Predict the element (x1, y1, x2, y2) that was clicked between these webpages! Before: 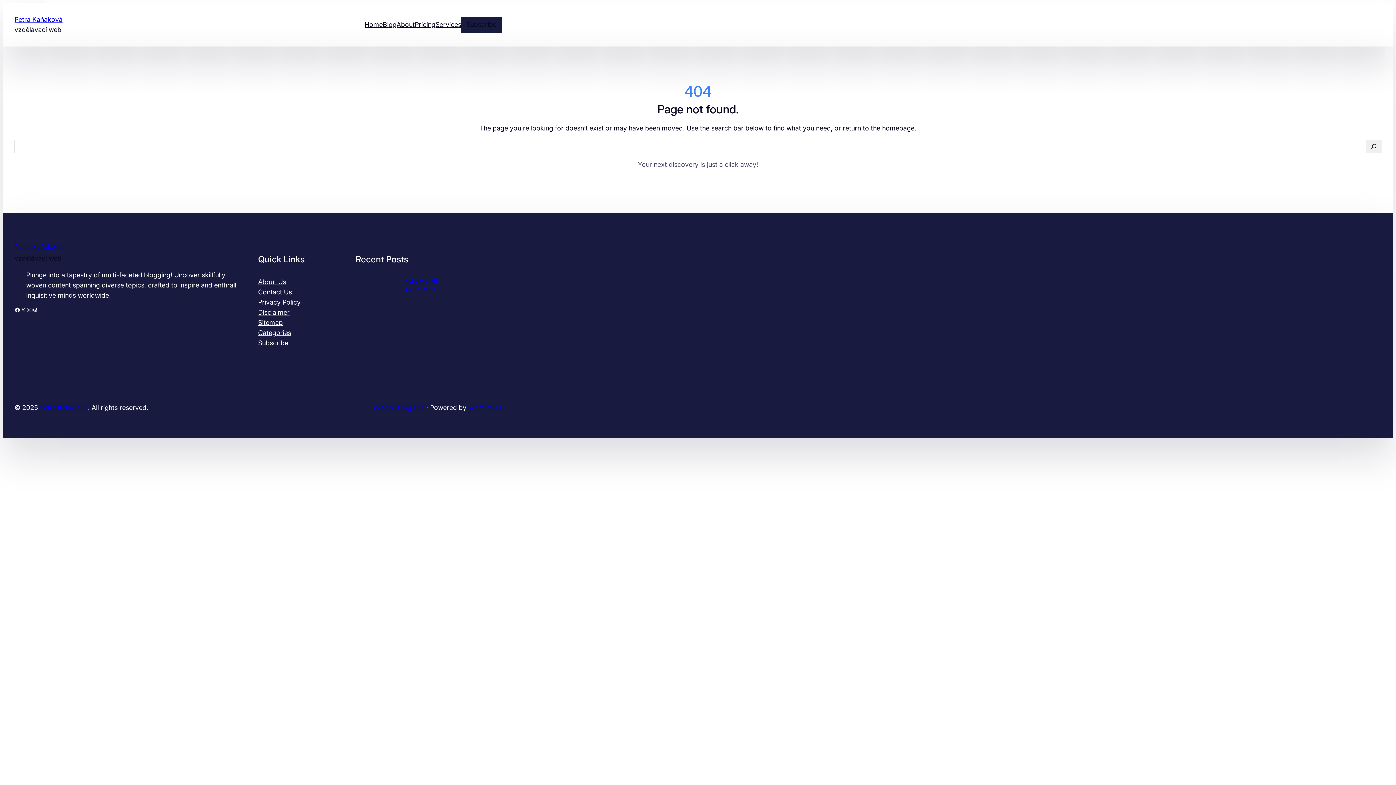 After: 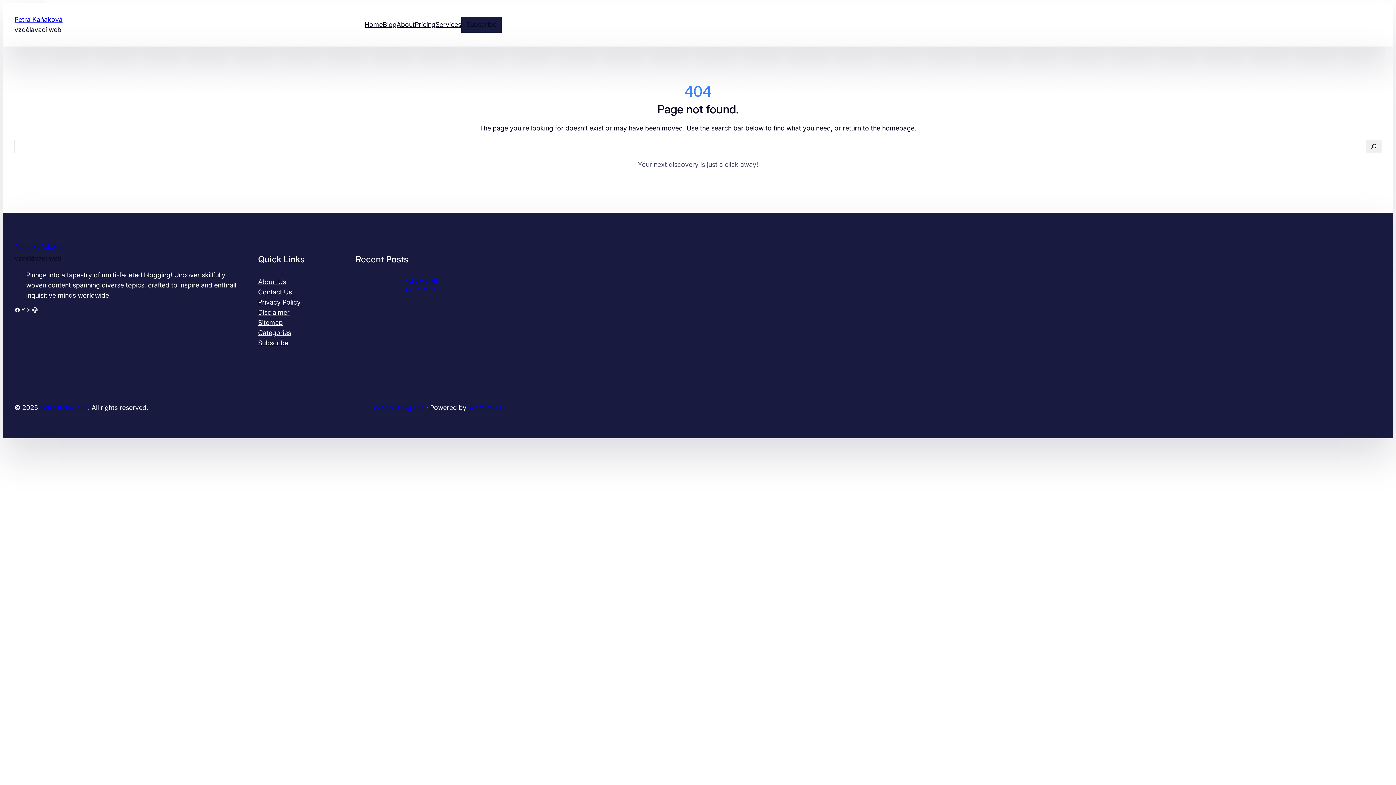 Action: bbox: (32, 307, 37, 313) label: WordPress